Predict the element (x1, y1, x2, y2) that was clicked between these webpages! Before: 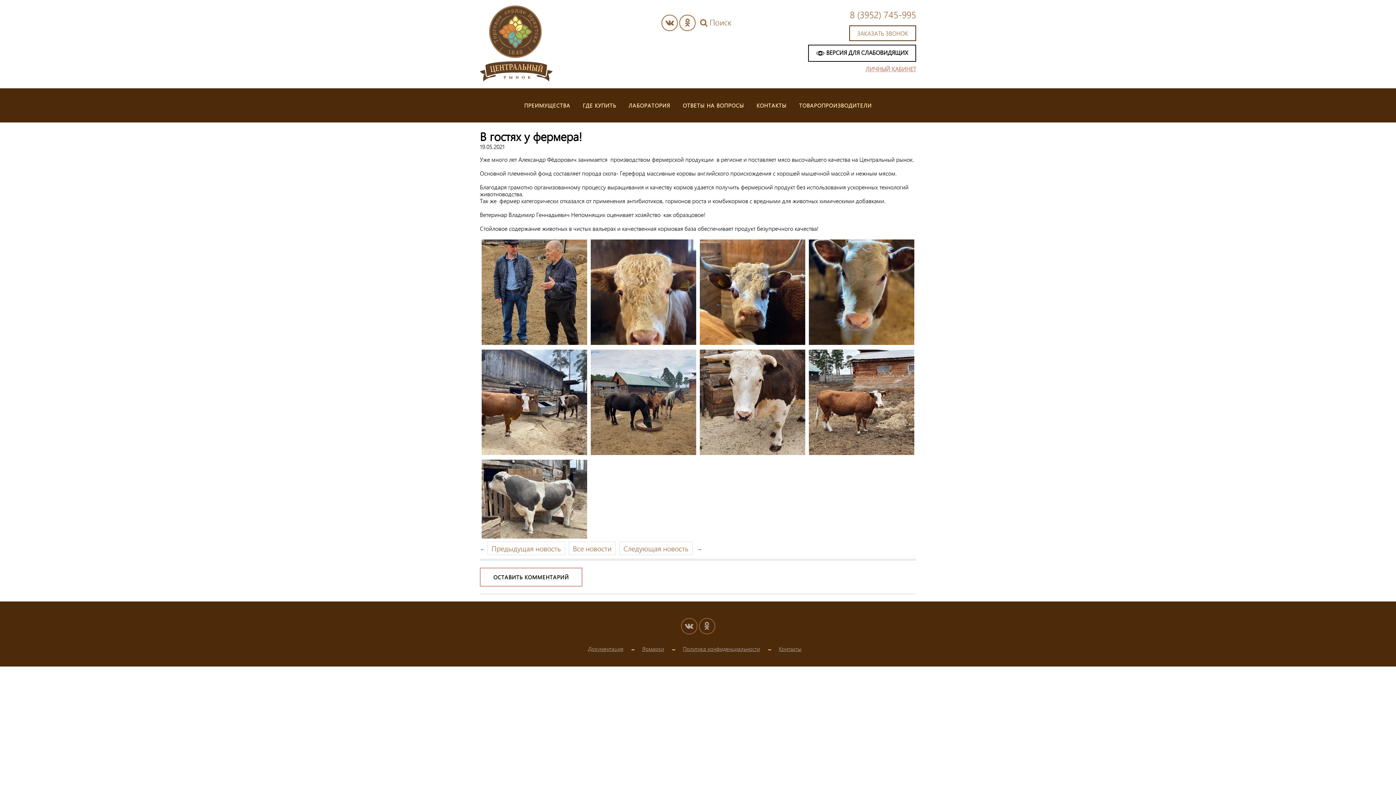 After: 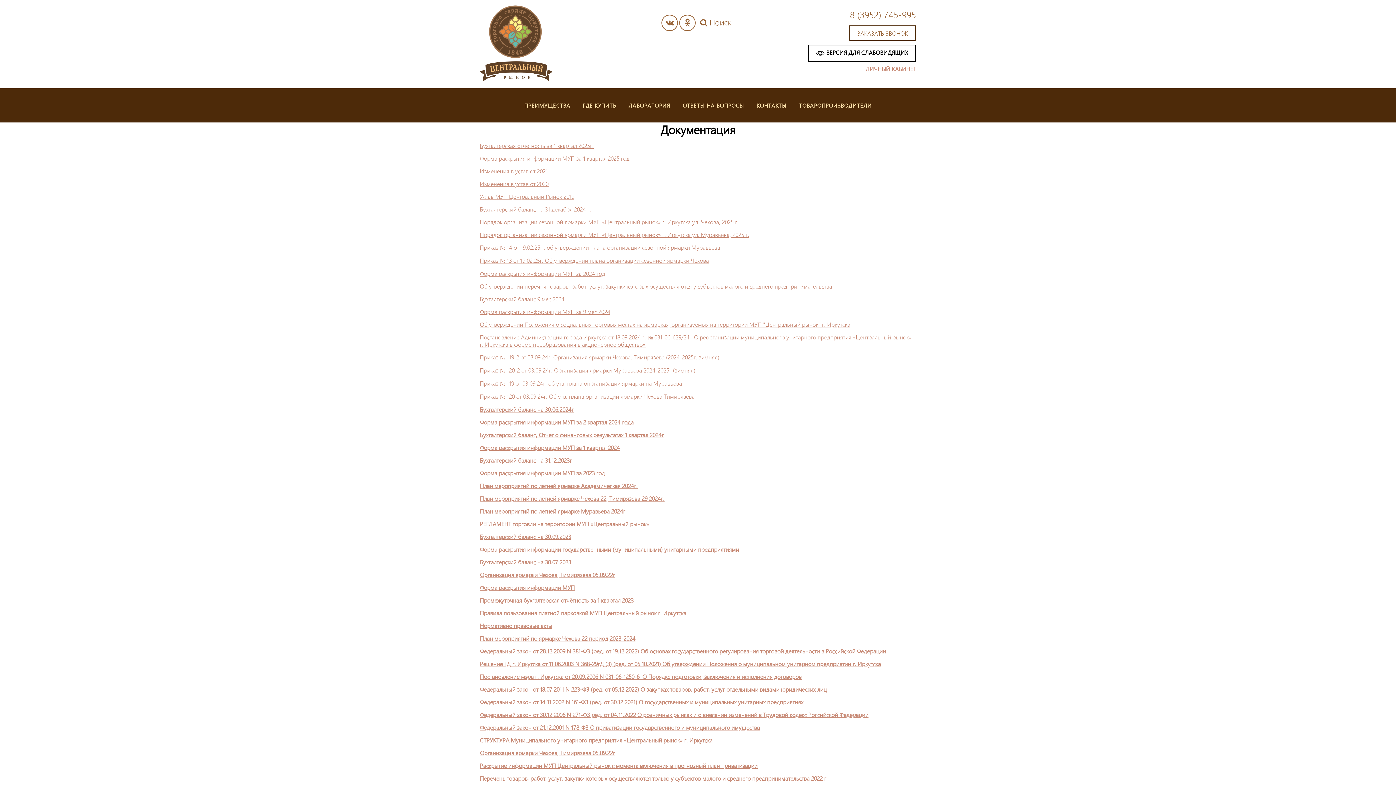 Action: bbox: (588, 645, 623, 652) label: Документация